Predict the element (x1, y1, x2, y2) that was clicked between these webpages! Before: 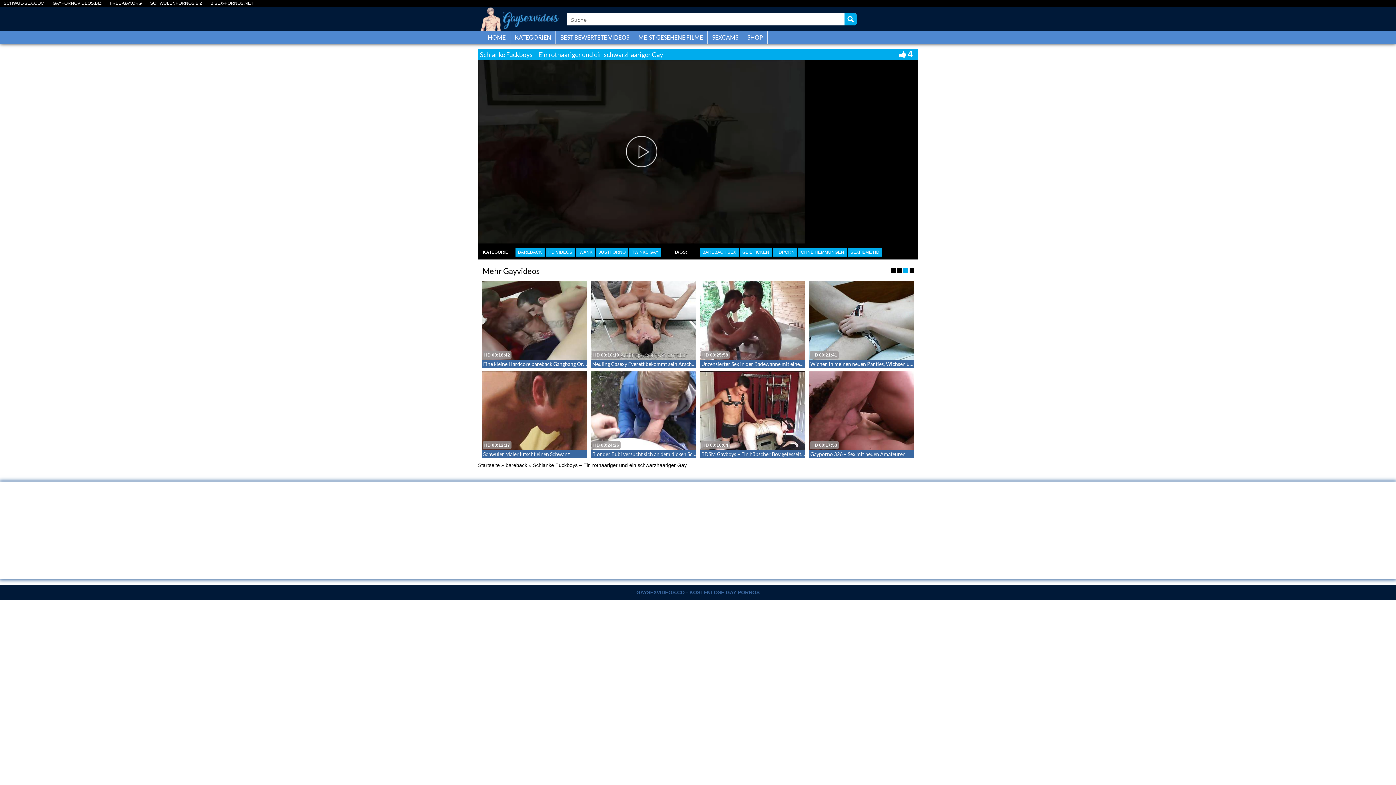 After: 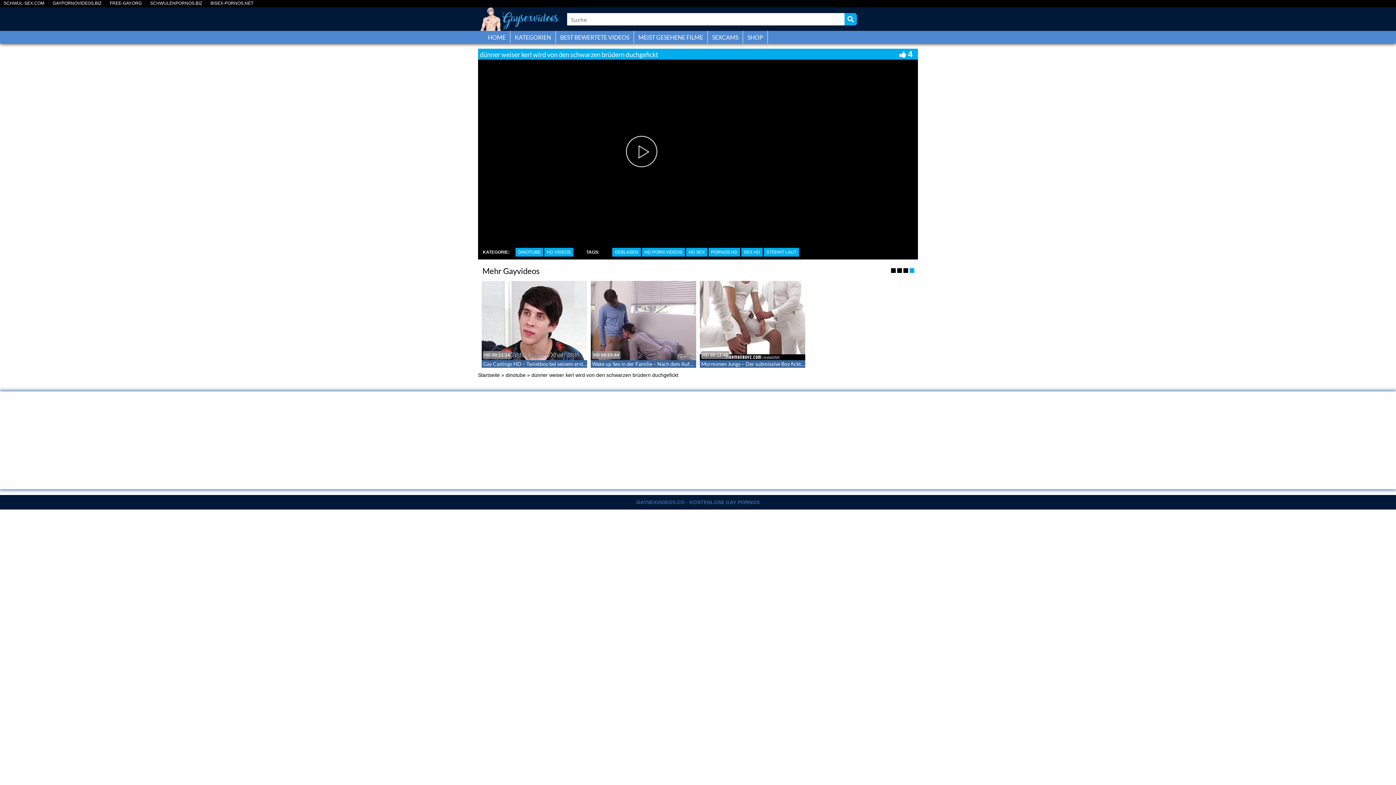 Action: bbox: (592, 451, 737, 457) label: dünner weiser kerl wird von den schwarzen brüdern duchgefickt